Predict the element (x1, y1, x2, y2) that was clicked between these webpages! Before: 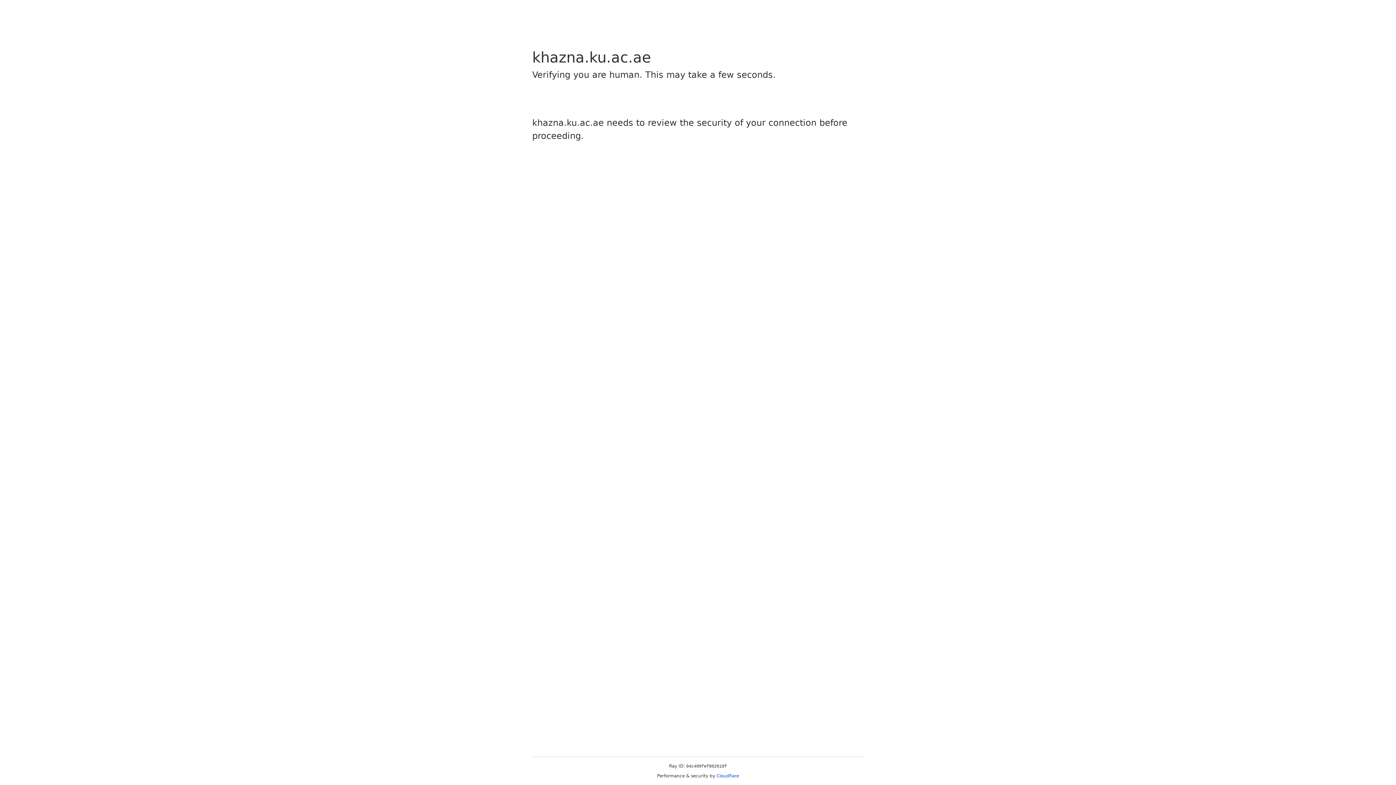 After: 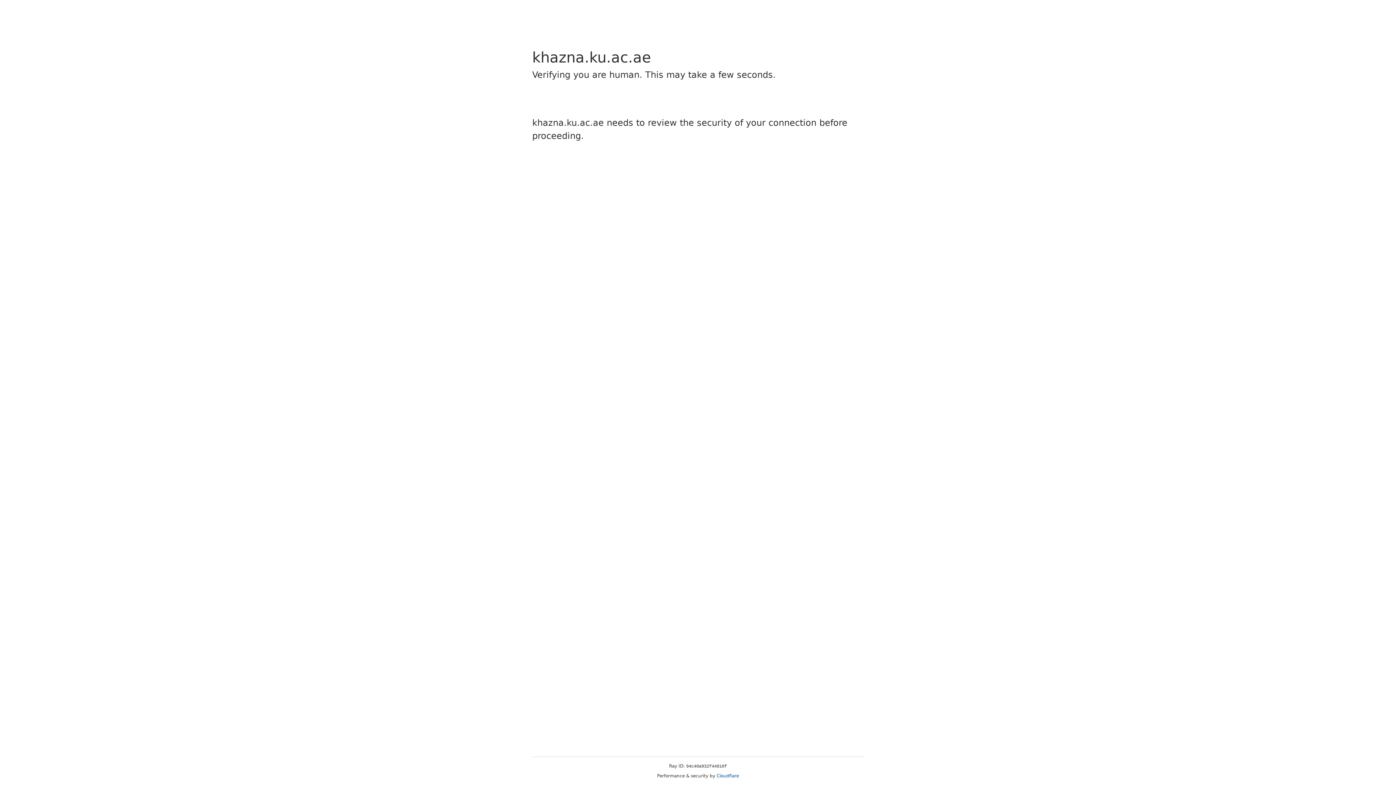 Action: label: Cloudflare bbox: (716, 773, 739, 778)